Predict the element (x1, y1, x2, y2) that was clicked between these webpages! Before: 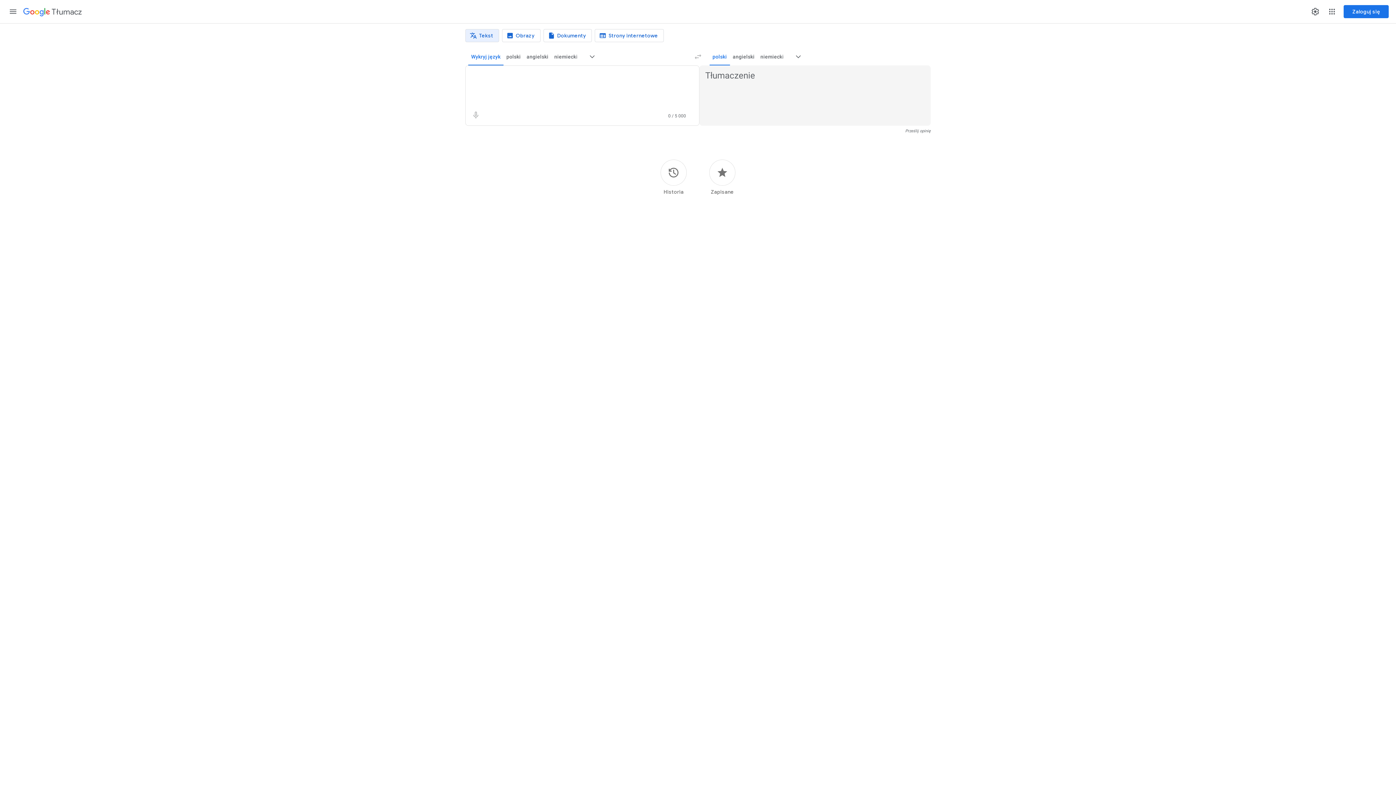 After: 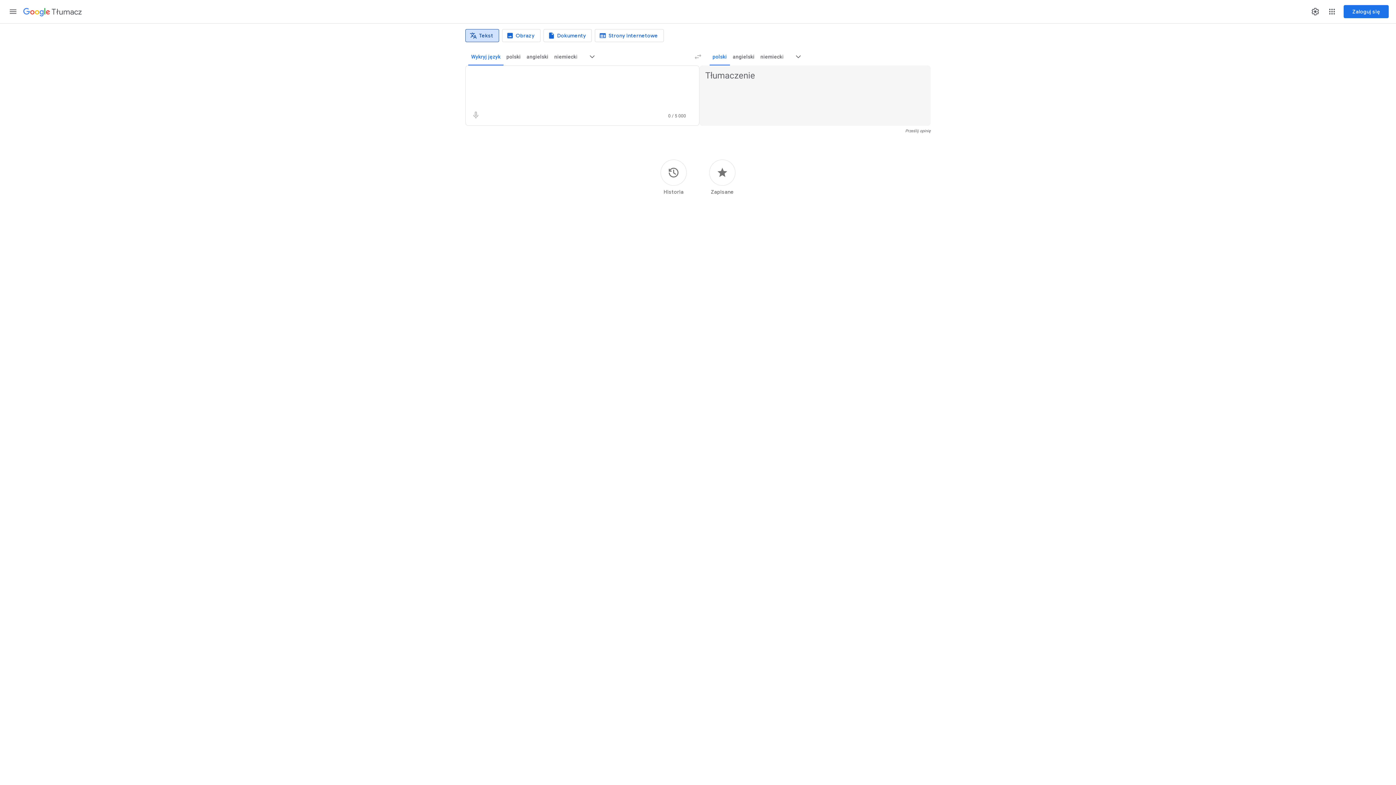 Action: label: Tłumaczenie tekstu bbox: (465, 29, 499, 42)